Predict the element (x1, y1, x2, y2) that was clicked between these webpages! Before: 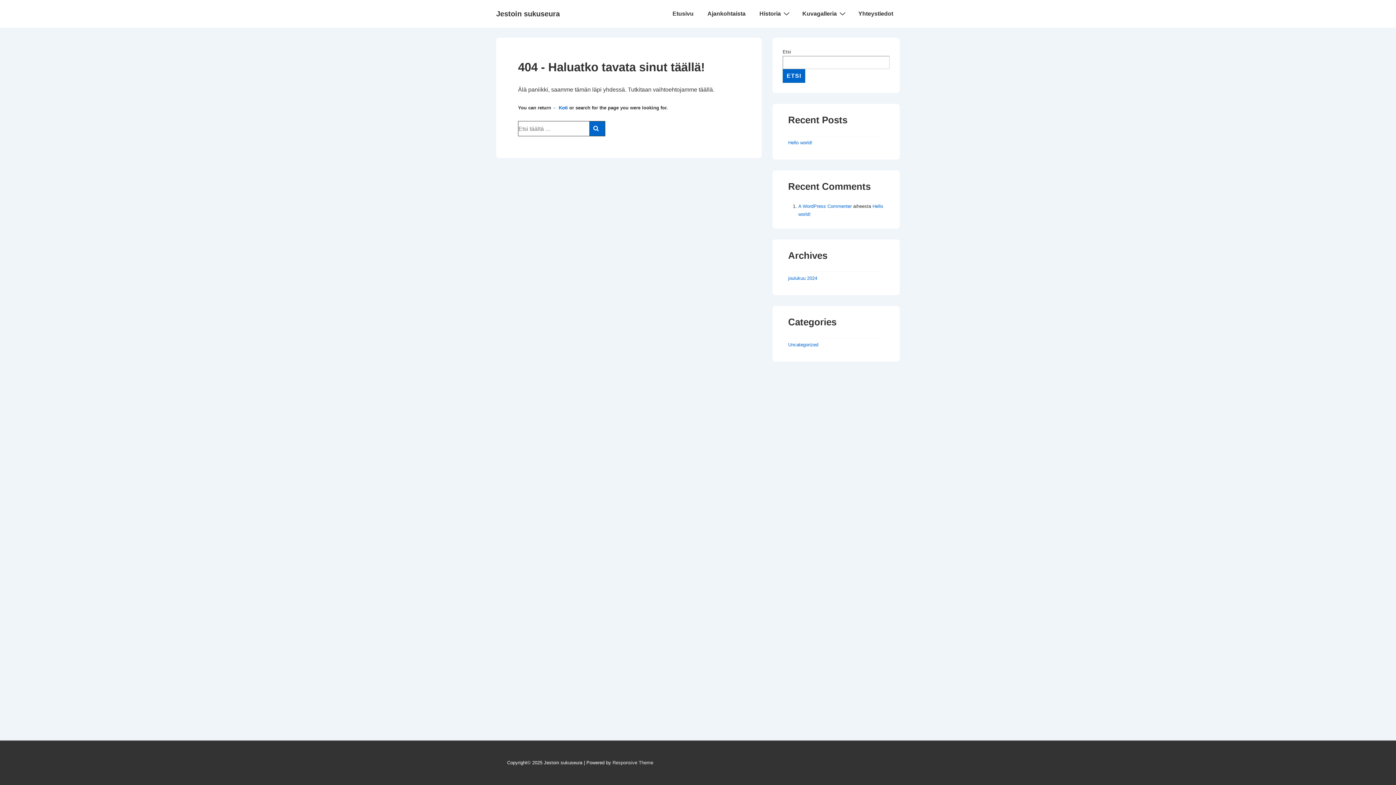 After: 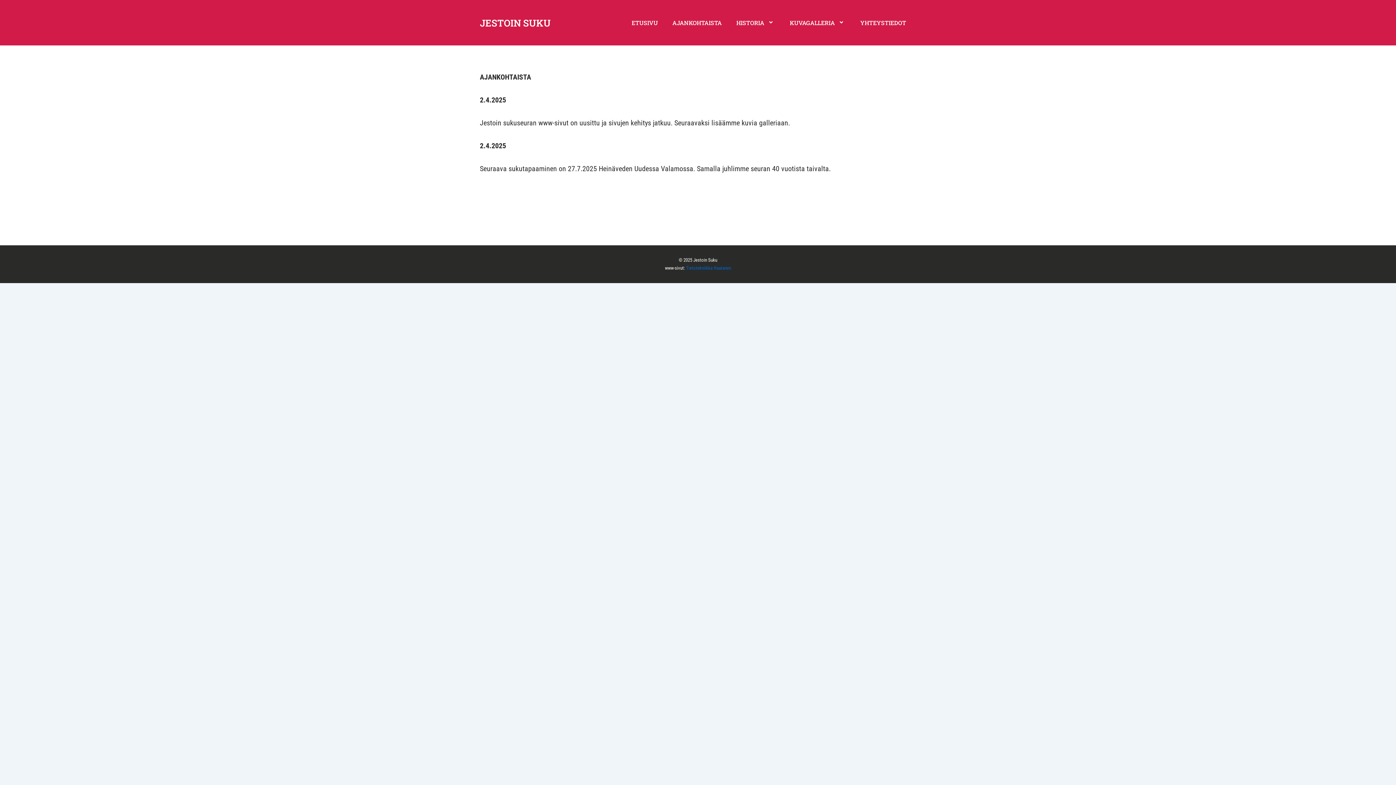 Action: bbox: (701, 5, 752, 22) label: Ajankohtaista